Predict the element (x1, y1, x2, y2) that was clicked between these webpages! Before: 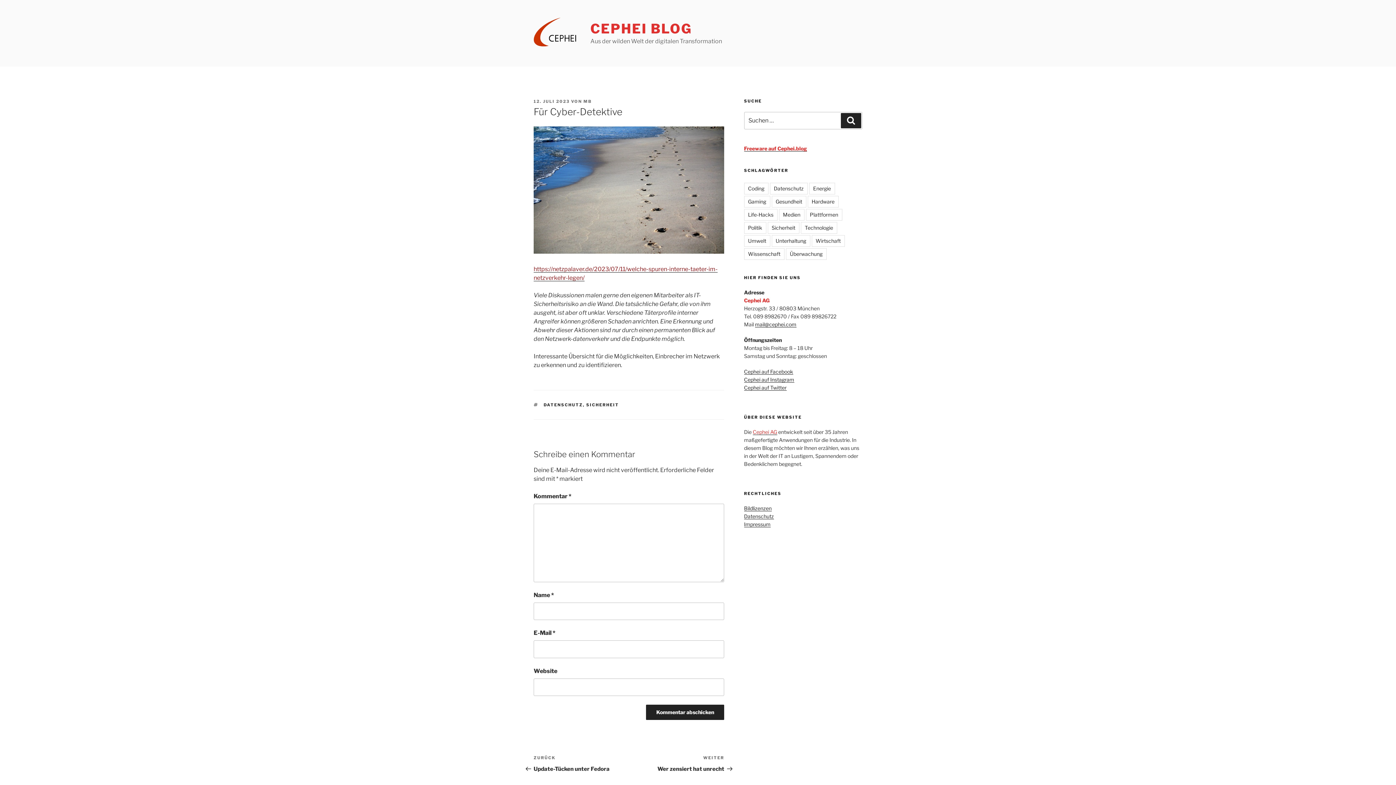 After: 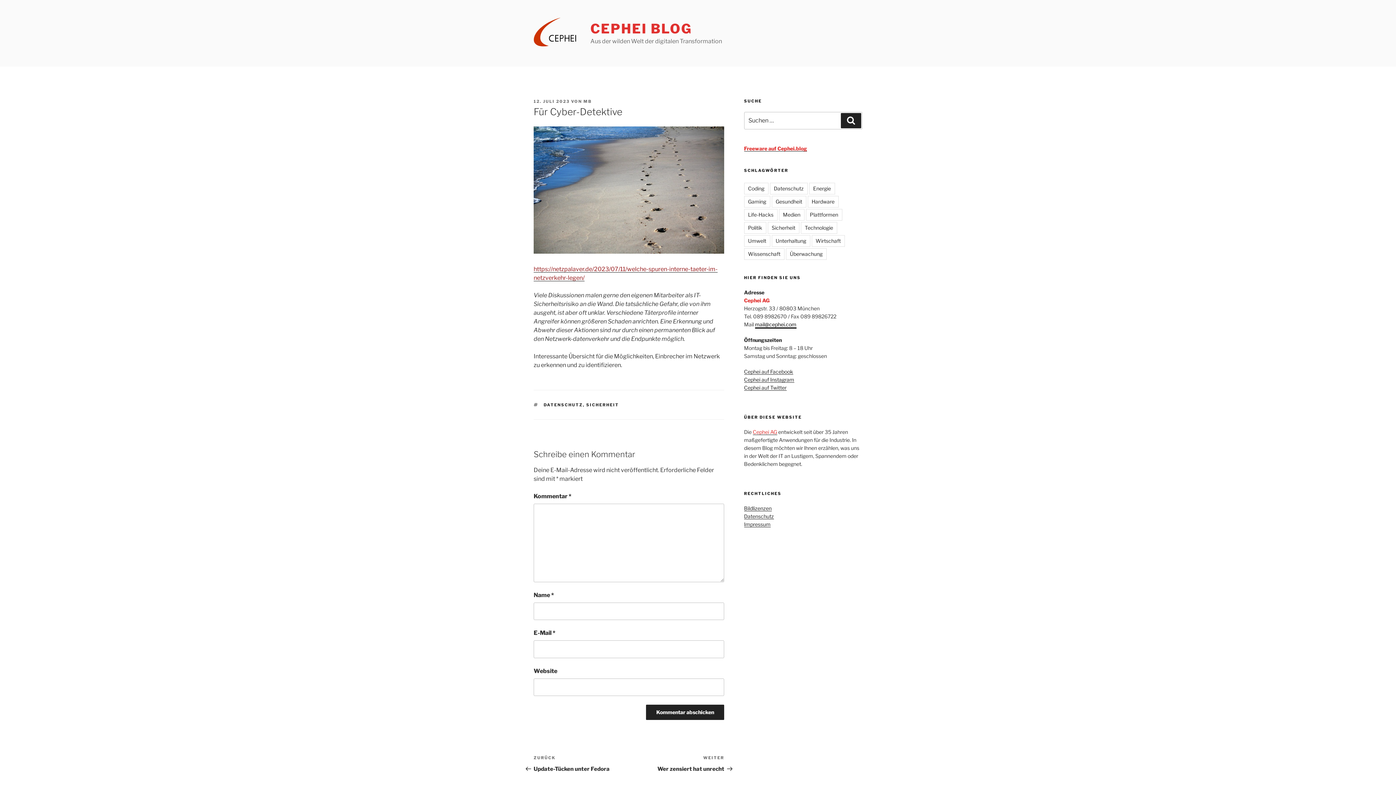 Action: label: mail@cephei.com bbox: (755, 321, 796, 327)